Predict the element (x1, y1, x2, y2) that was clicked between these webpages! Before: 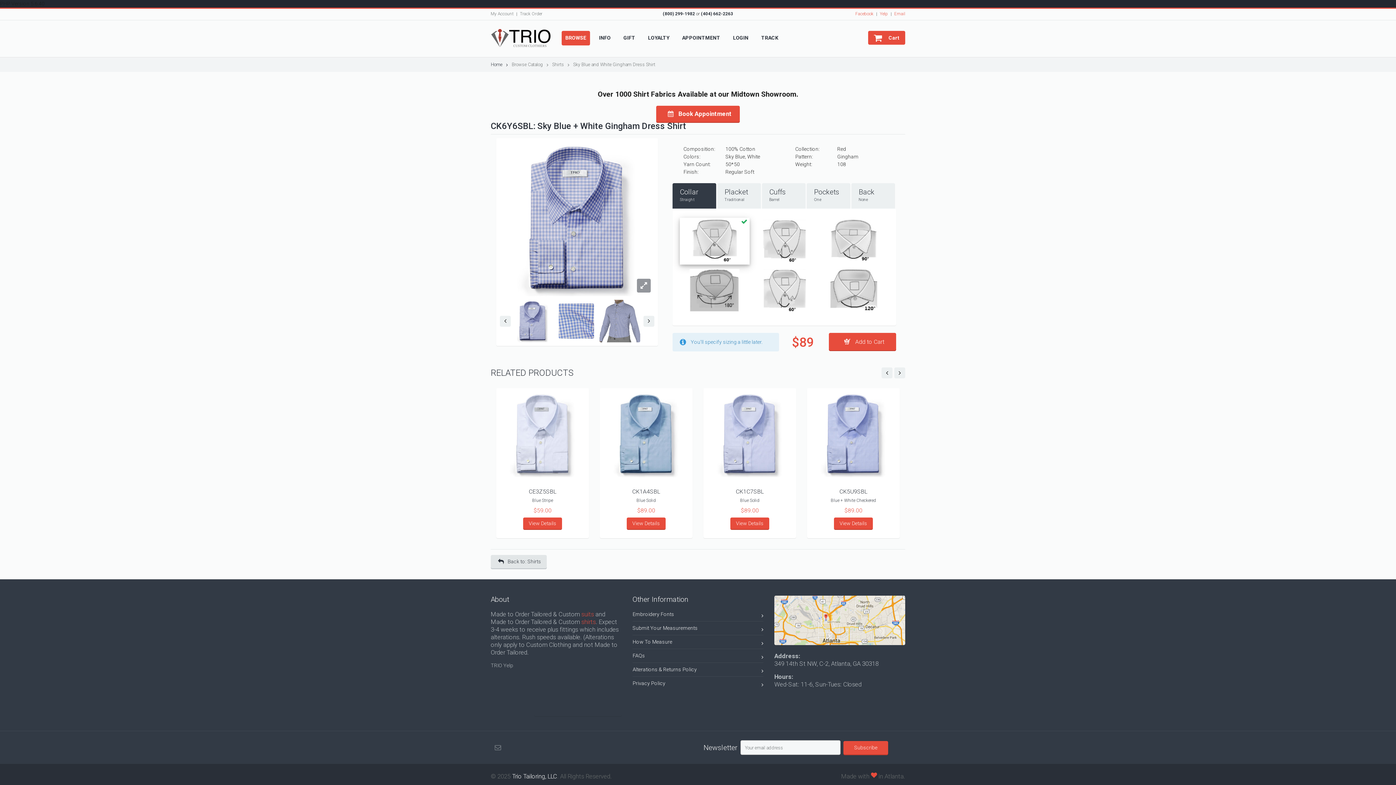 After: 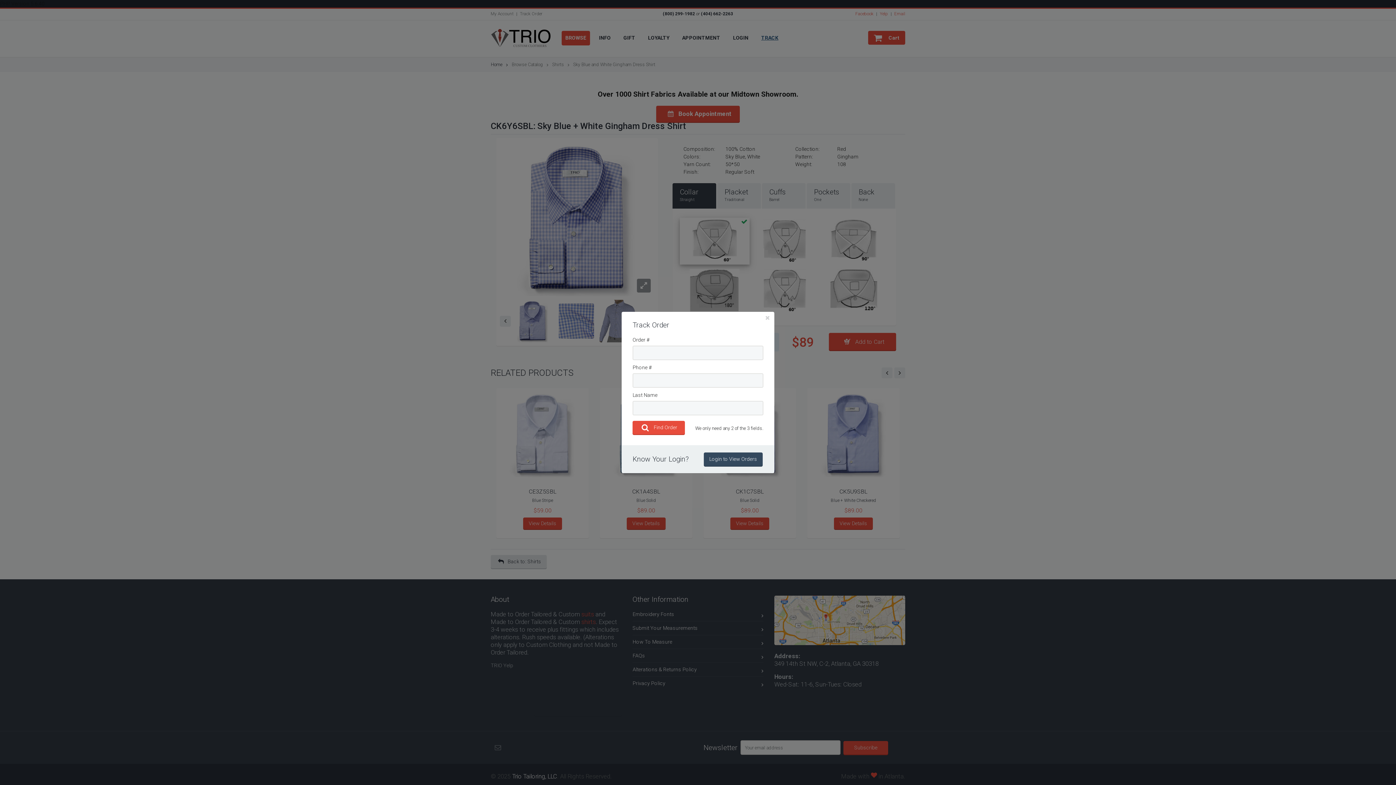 Action: label: TRACK bbox: (757, 30, 782, 45)